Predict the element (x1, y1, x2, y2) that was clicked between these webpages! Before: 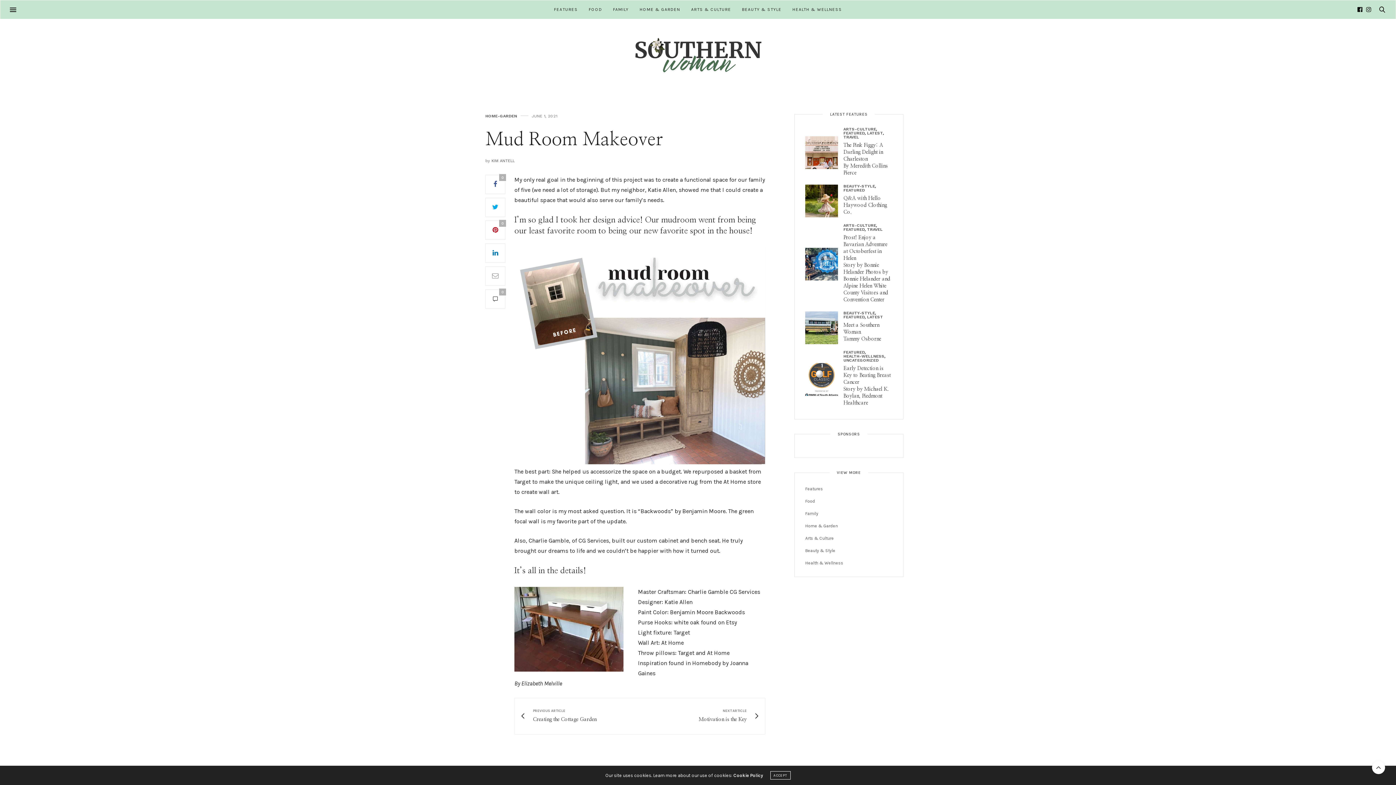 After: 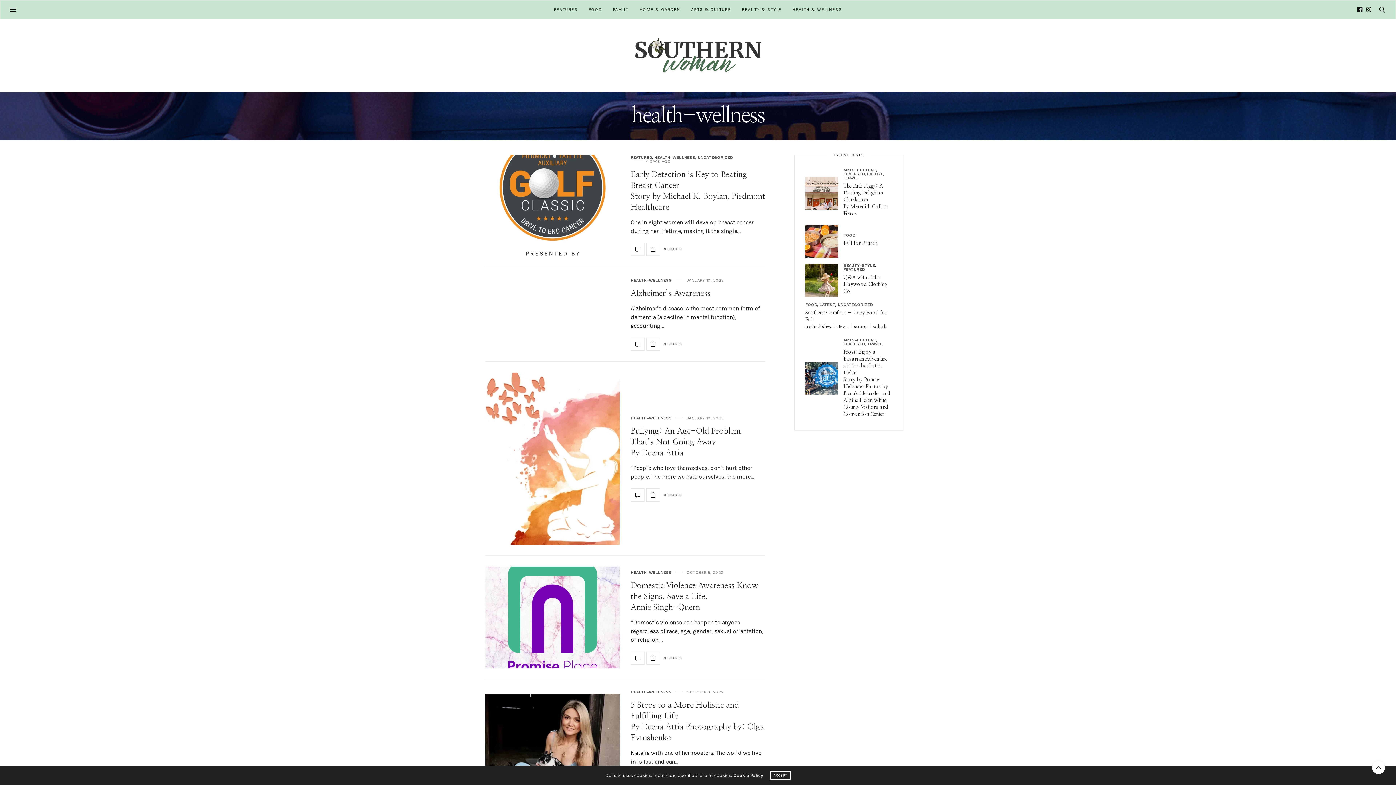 Action: bbox: (843, 354, 884, 358) label: health-wellness